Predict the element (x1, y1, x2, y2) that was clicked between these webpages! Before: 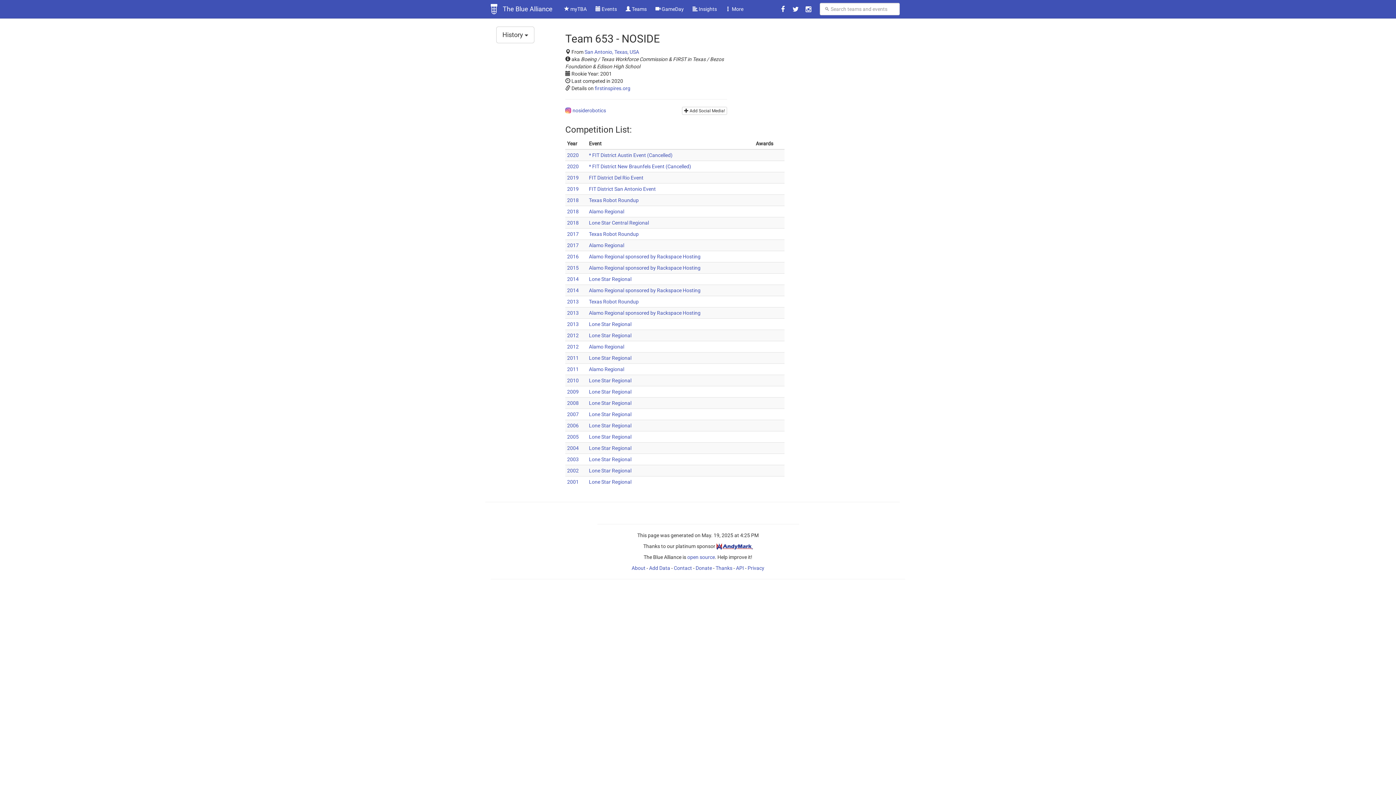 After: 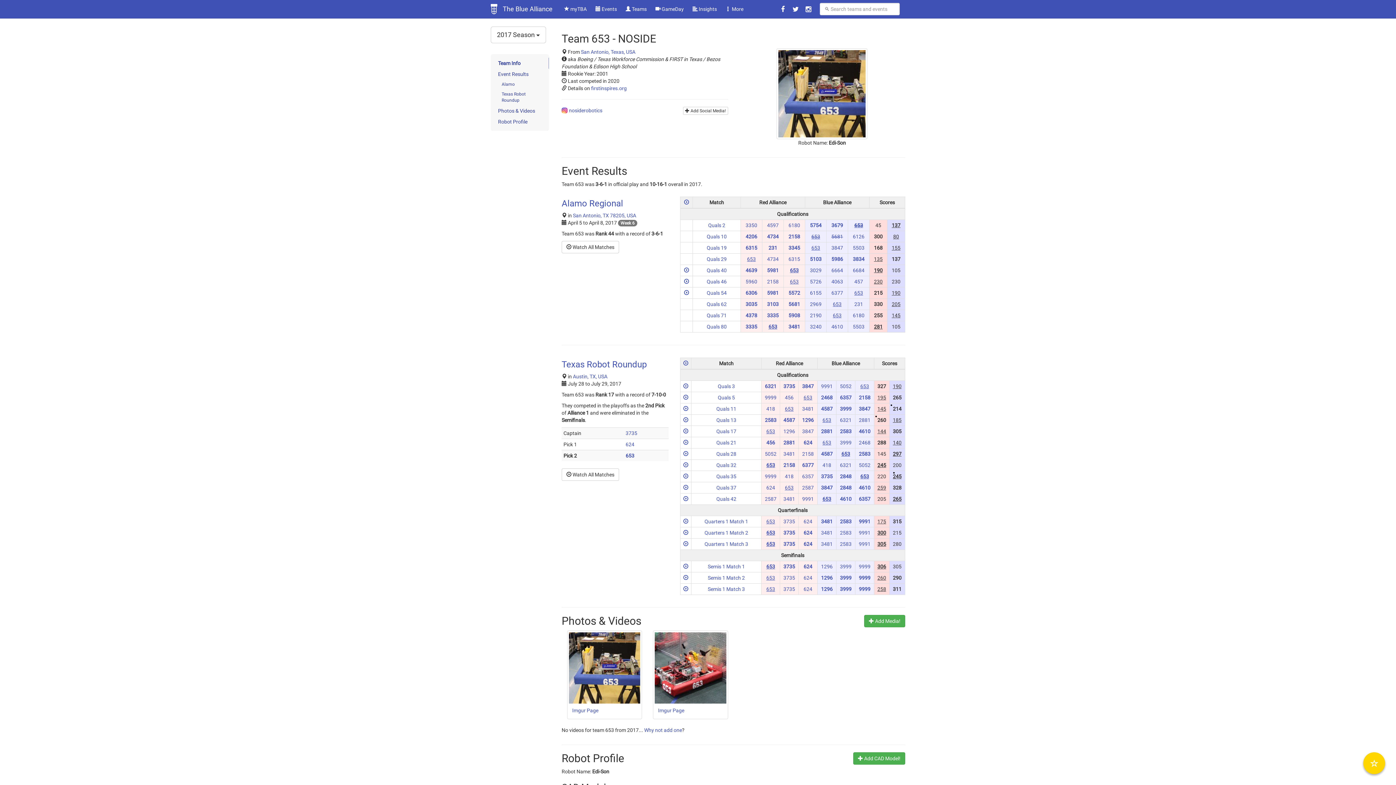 Action: bbox: (567, 242, 578, 248) label: 2017